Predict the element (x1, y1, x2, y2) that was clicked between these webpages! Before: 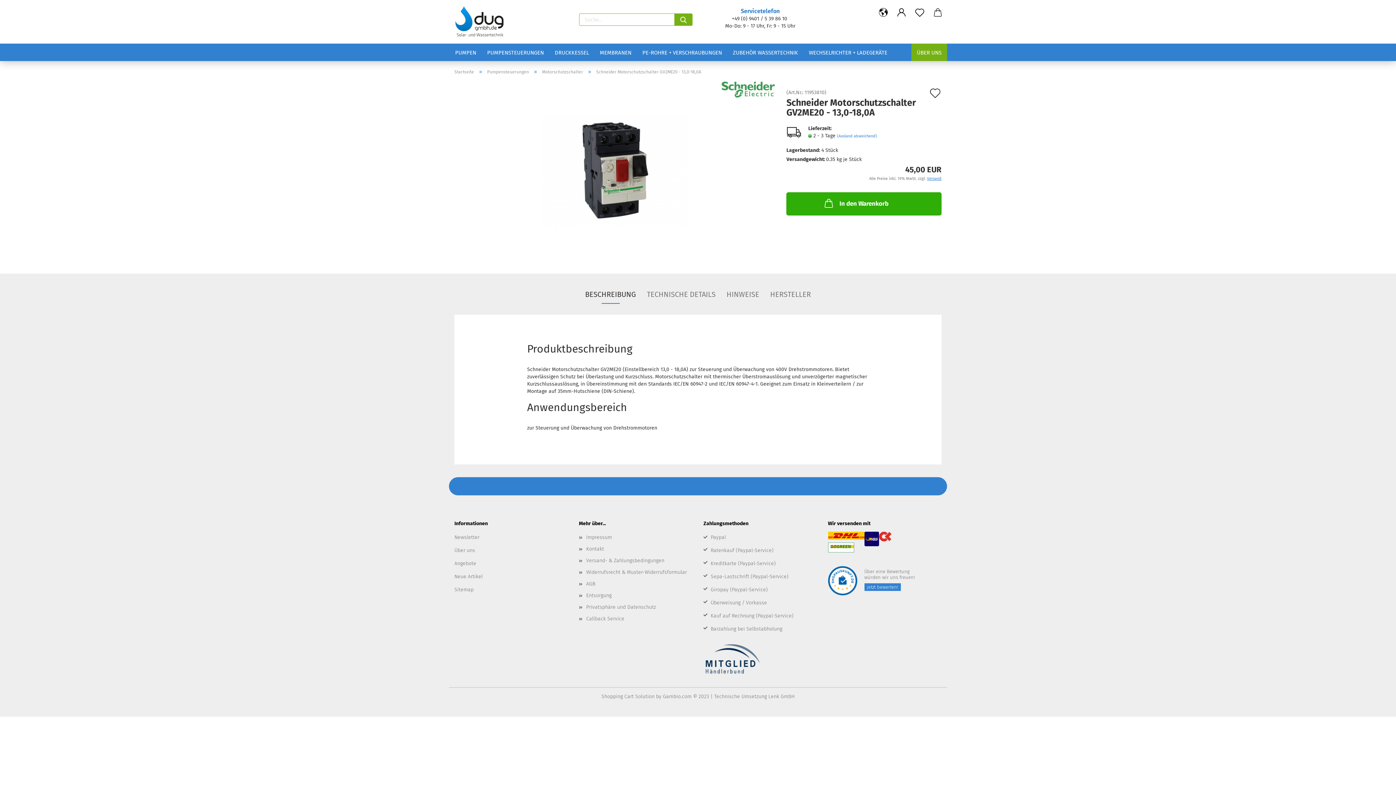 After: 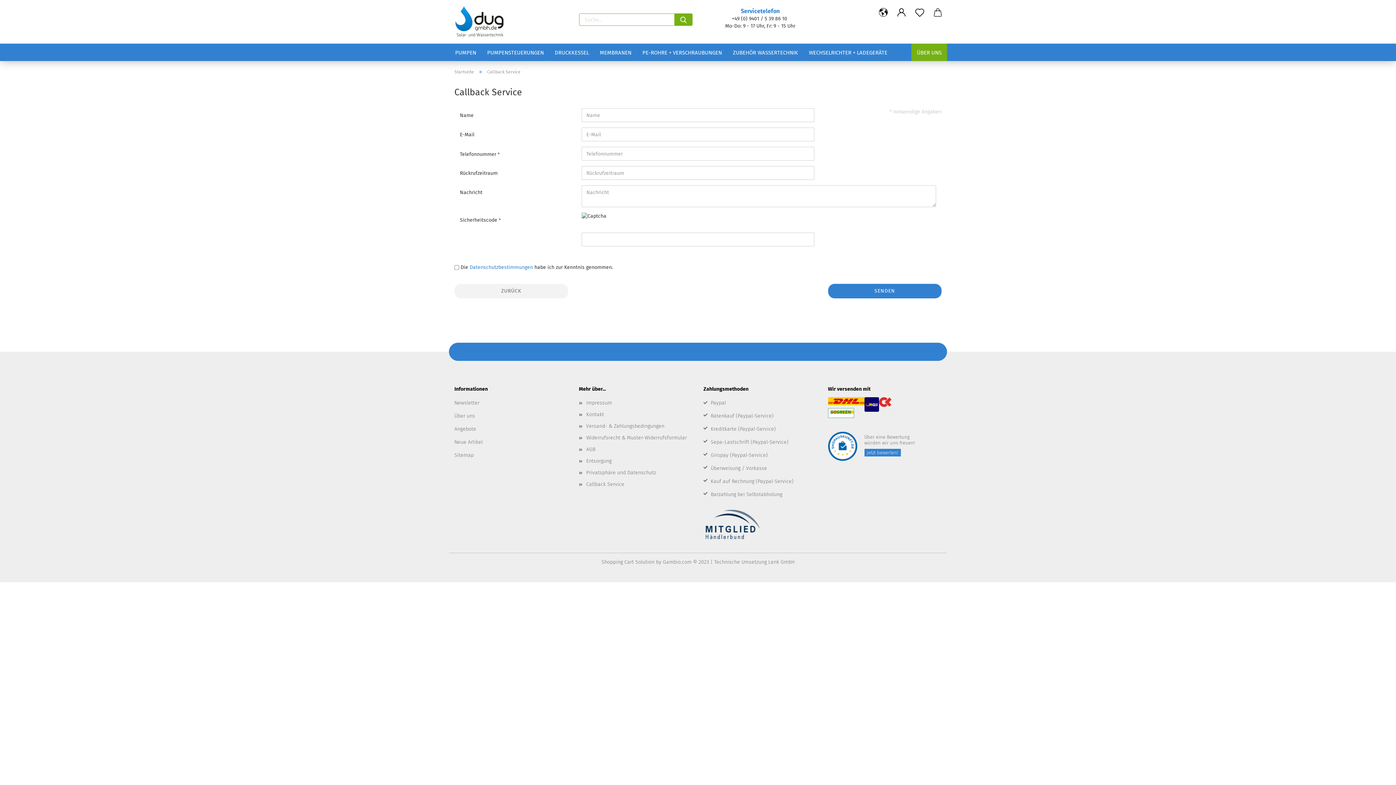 Action: bbox: (579, 613, 692, 625) label: Callback Service